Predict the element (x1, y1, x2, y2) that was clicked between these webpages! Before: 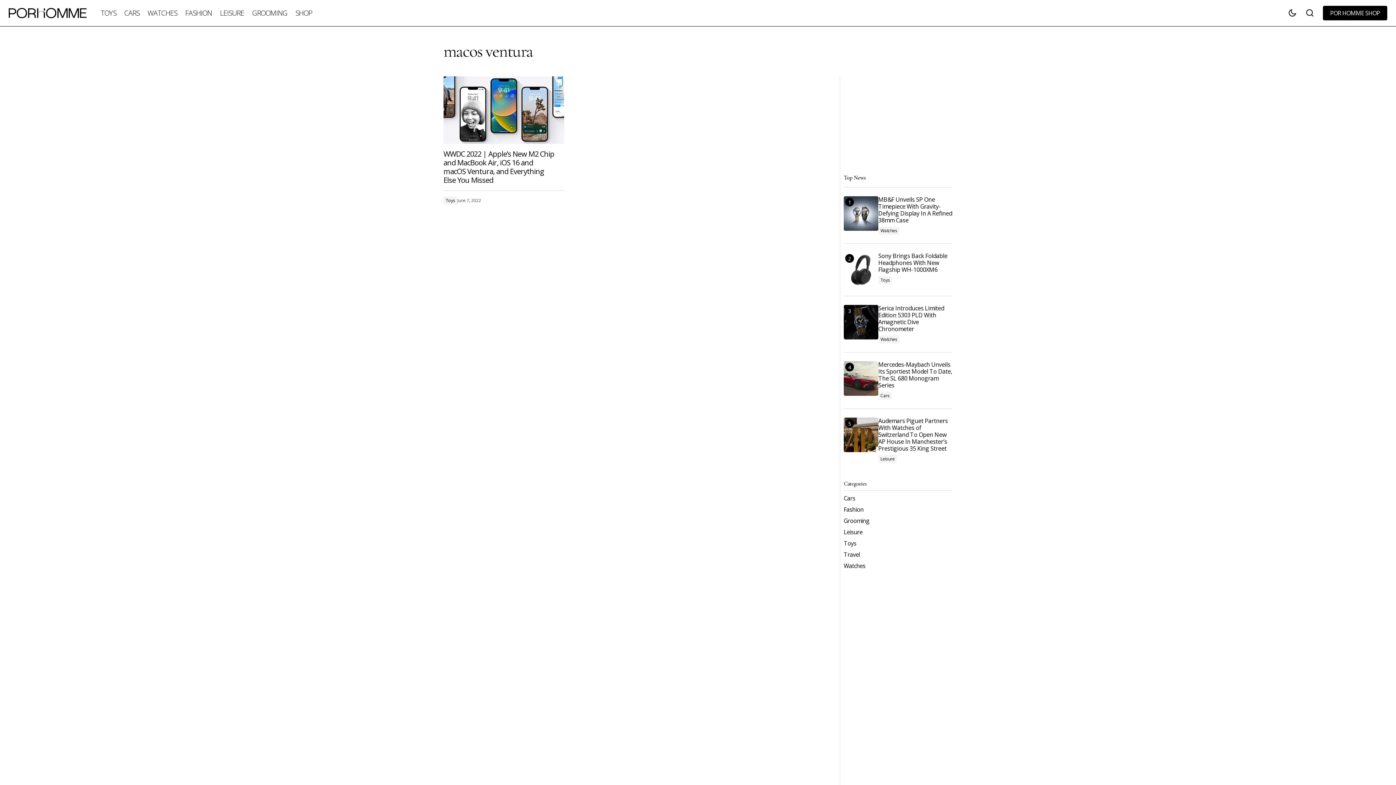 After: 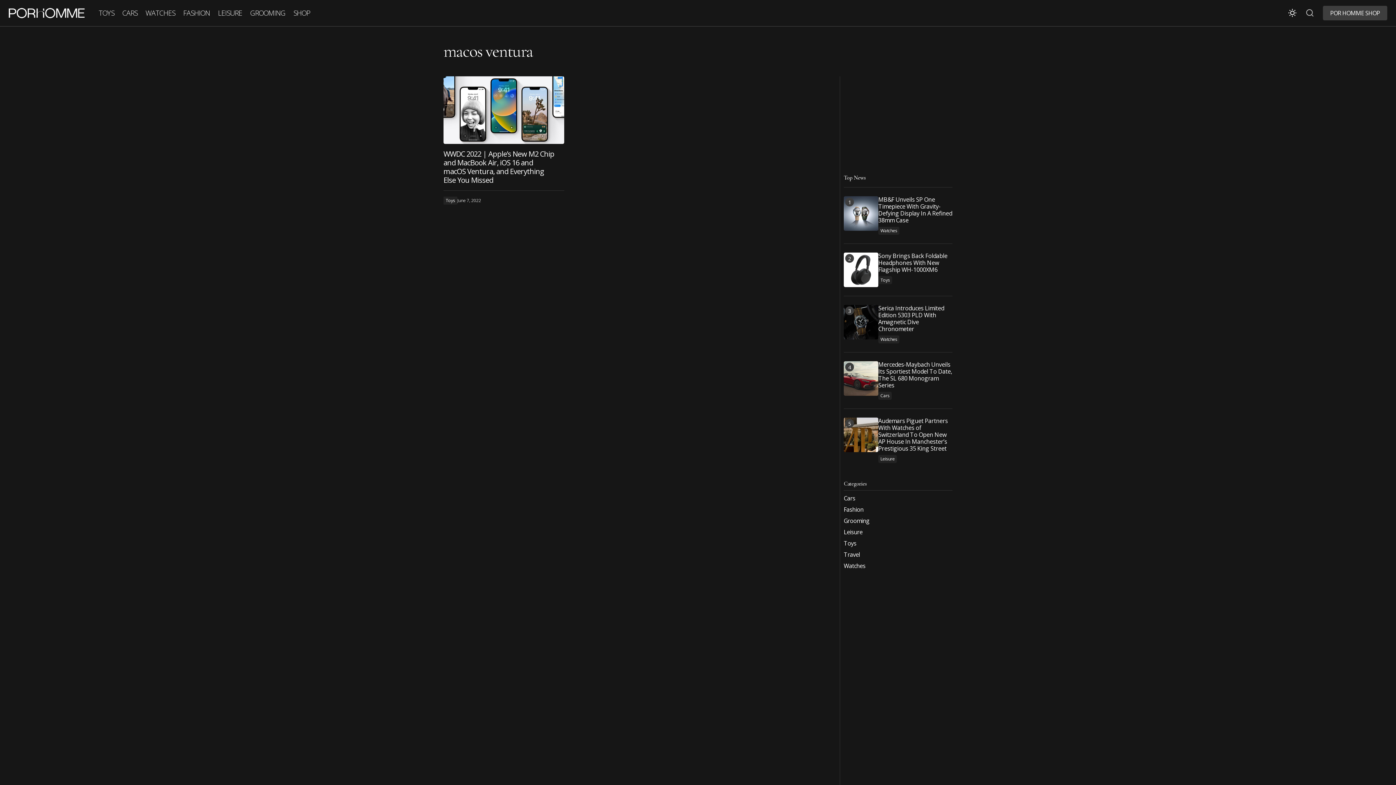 Action: bbox: (1283, 0, 1301, 26) label: Scheme Toggle